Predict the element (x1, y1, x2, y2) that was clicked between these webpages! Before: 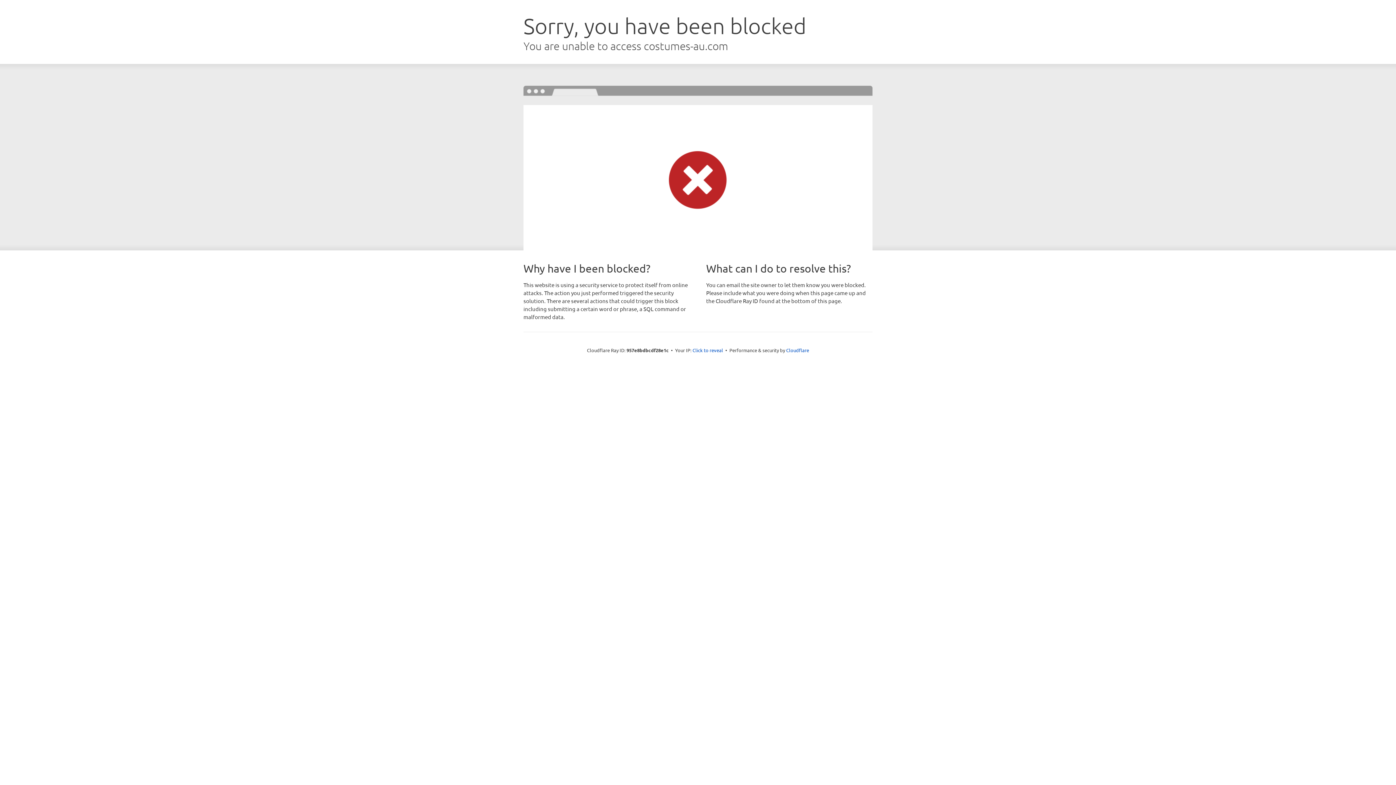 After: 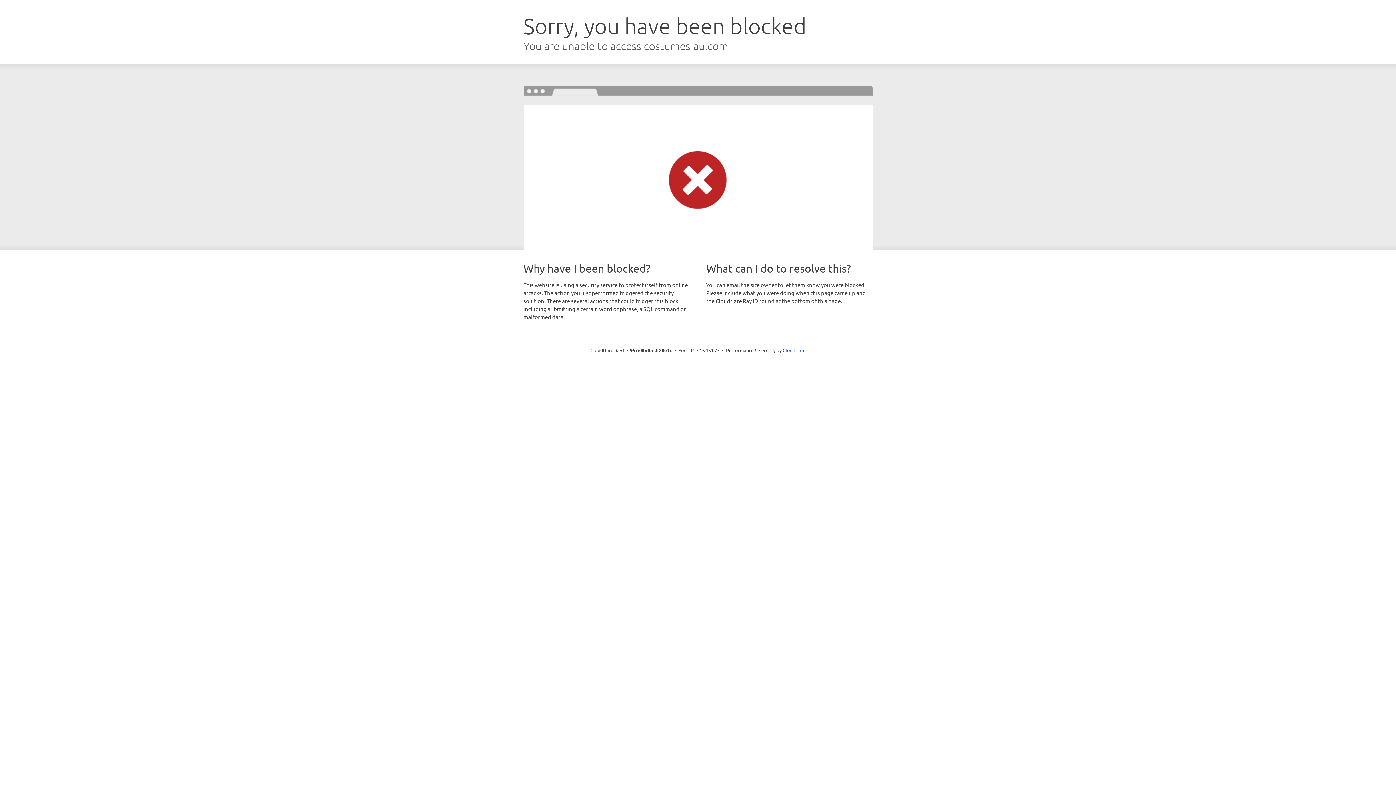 Action: bbox: (692, 346, 723, 353) label: Click to reveal